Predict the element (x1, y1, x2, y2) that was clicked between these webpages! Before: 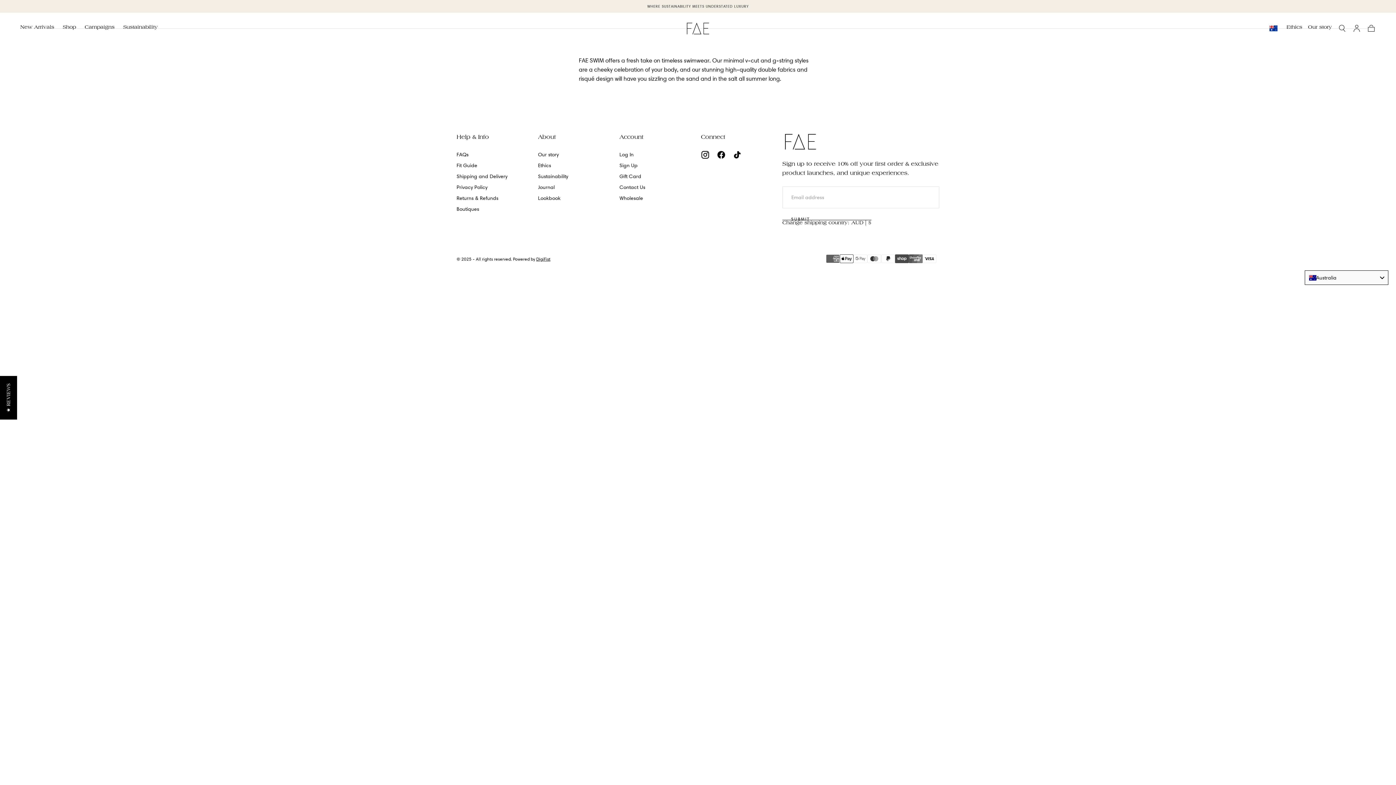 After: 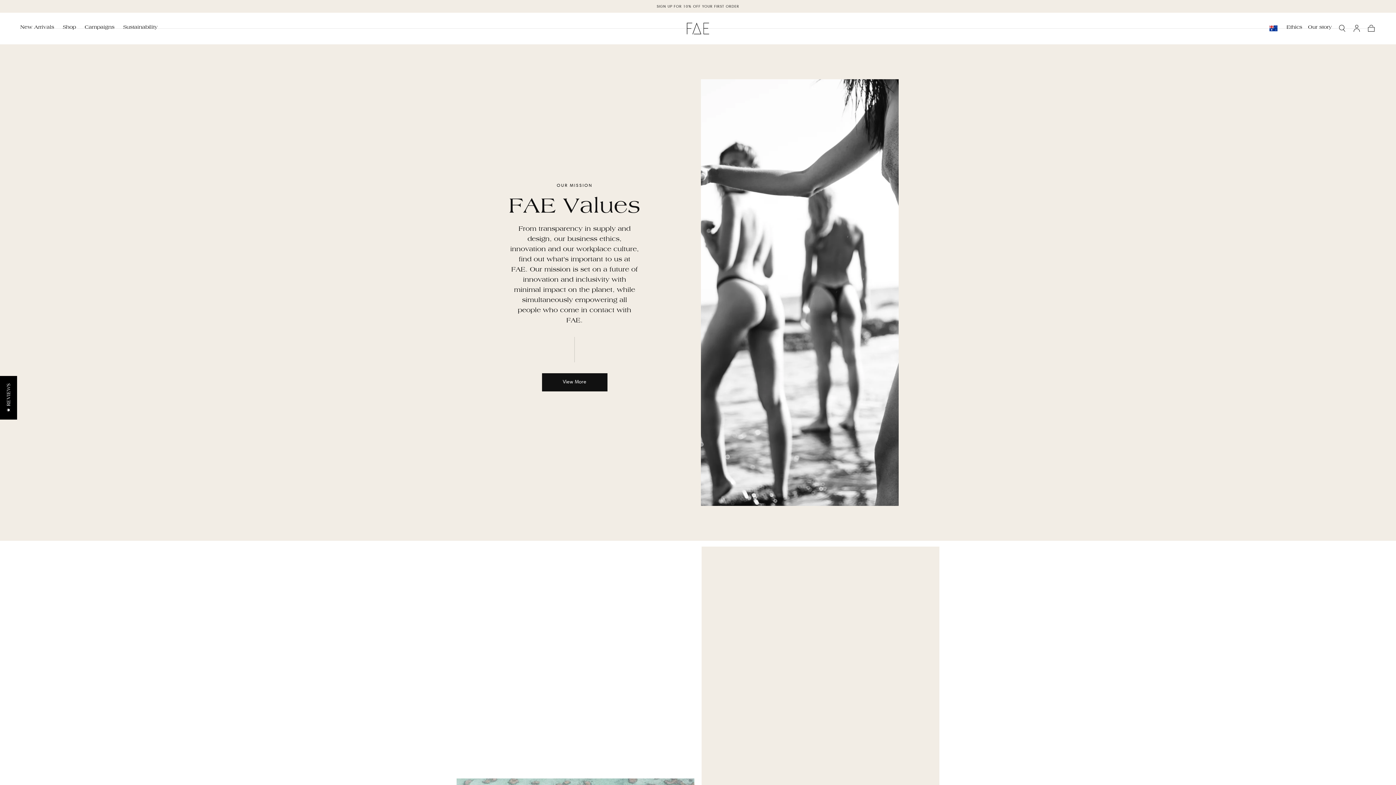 Action: bbox: (1286, 24, 1302, 32) label: Ethics